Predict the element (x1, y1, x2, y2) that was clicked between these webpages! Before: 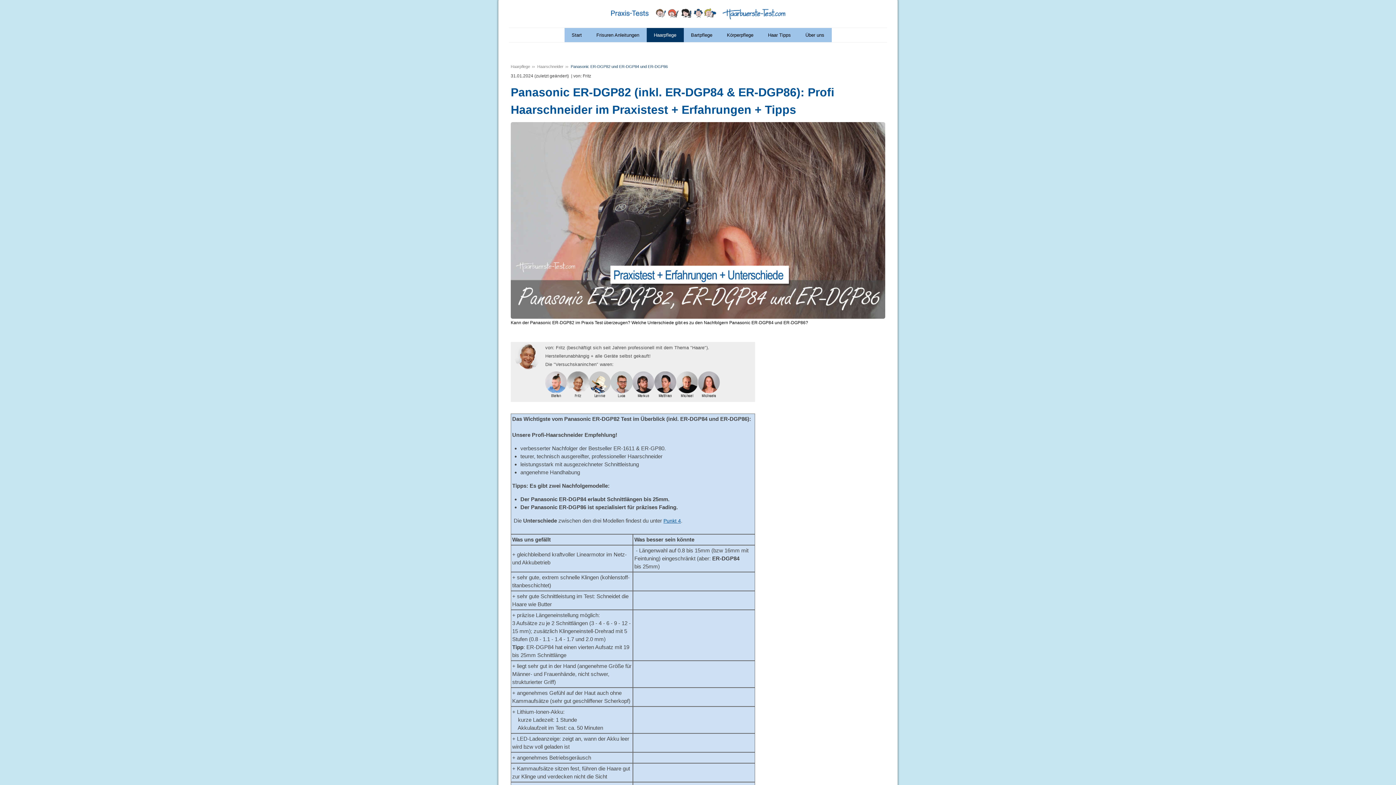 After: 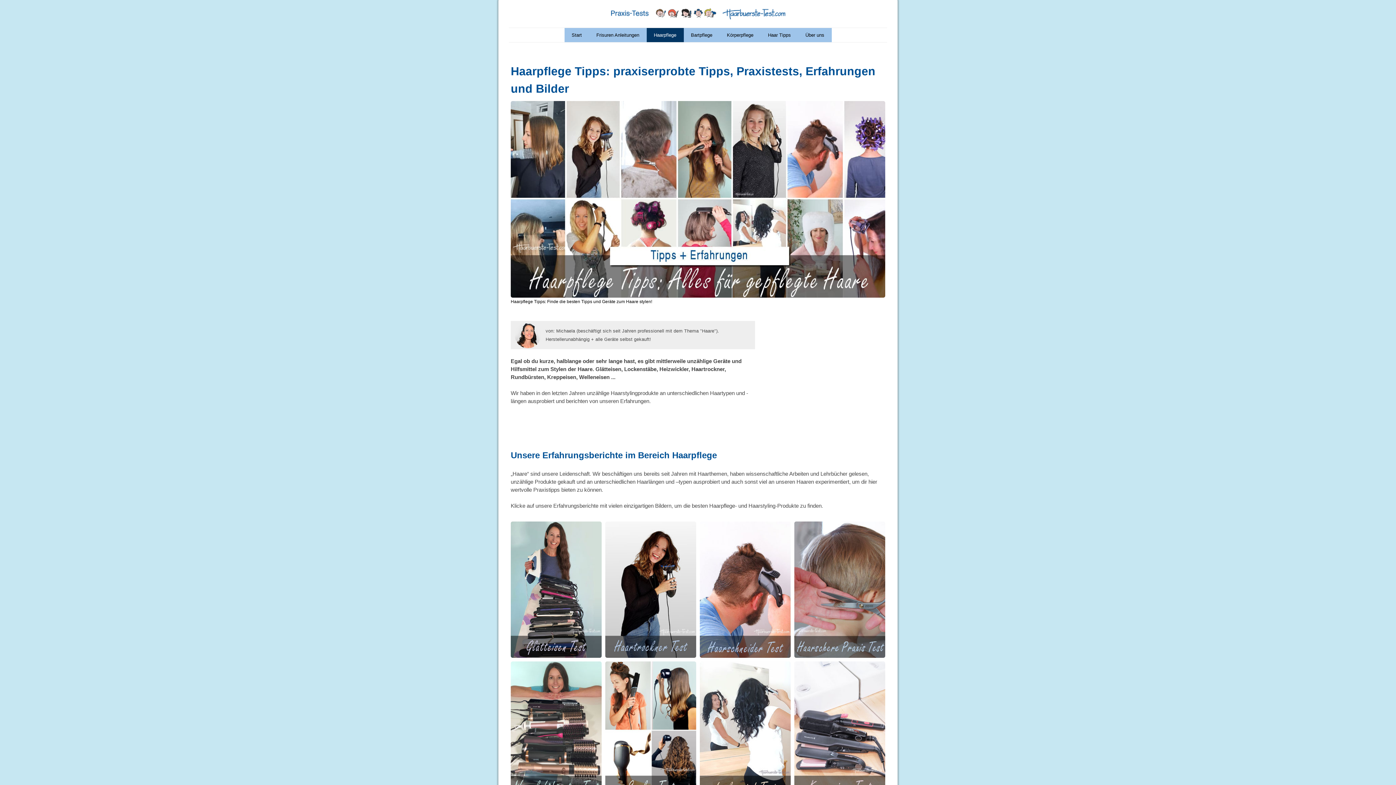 Action: bbox: (646, 28, 683, 42) label: Haarpflege